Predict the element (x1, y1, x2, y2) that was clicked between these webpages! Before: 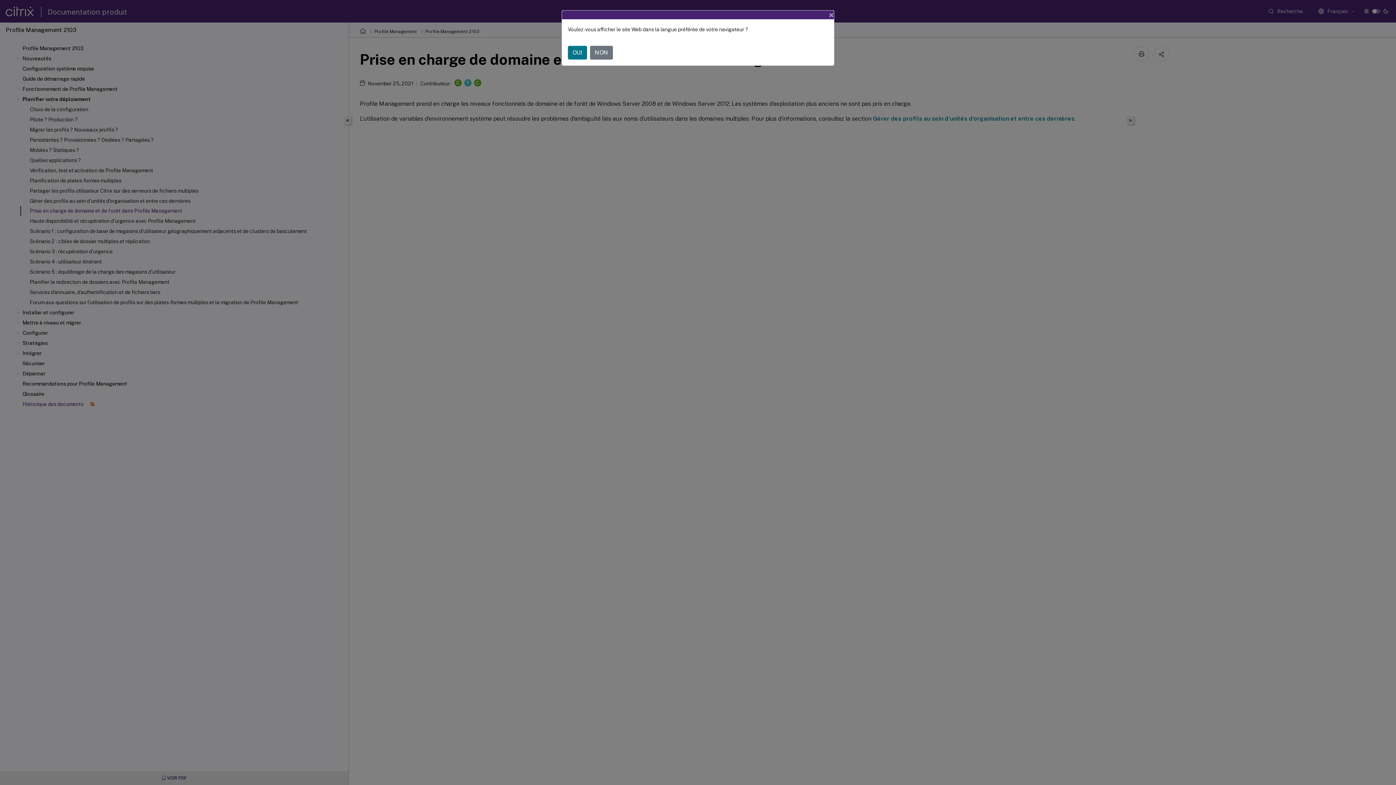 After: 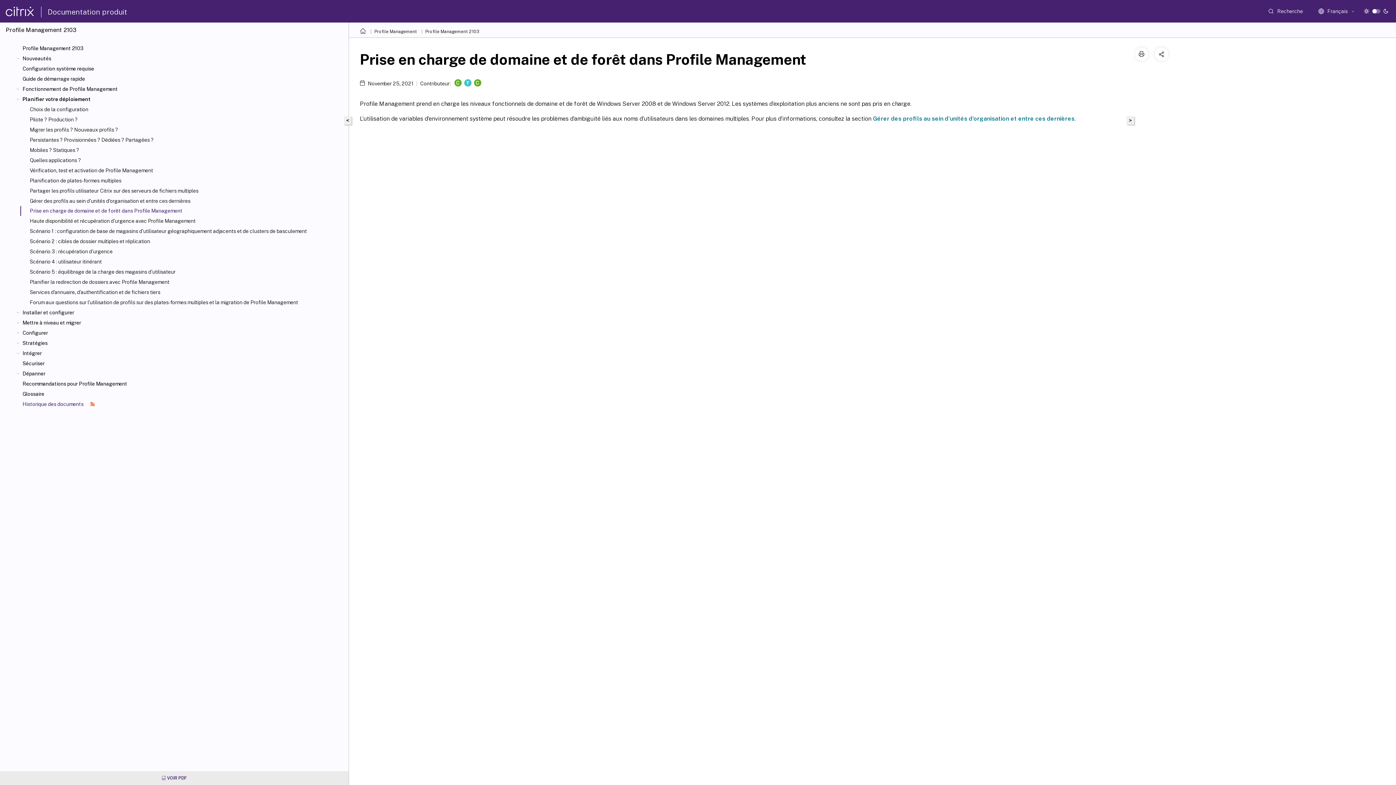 Action: bbox: (823, 4, 840, 25) label: Close